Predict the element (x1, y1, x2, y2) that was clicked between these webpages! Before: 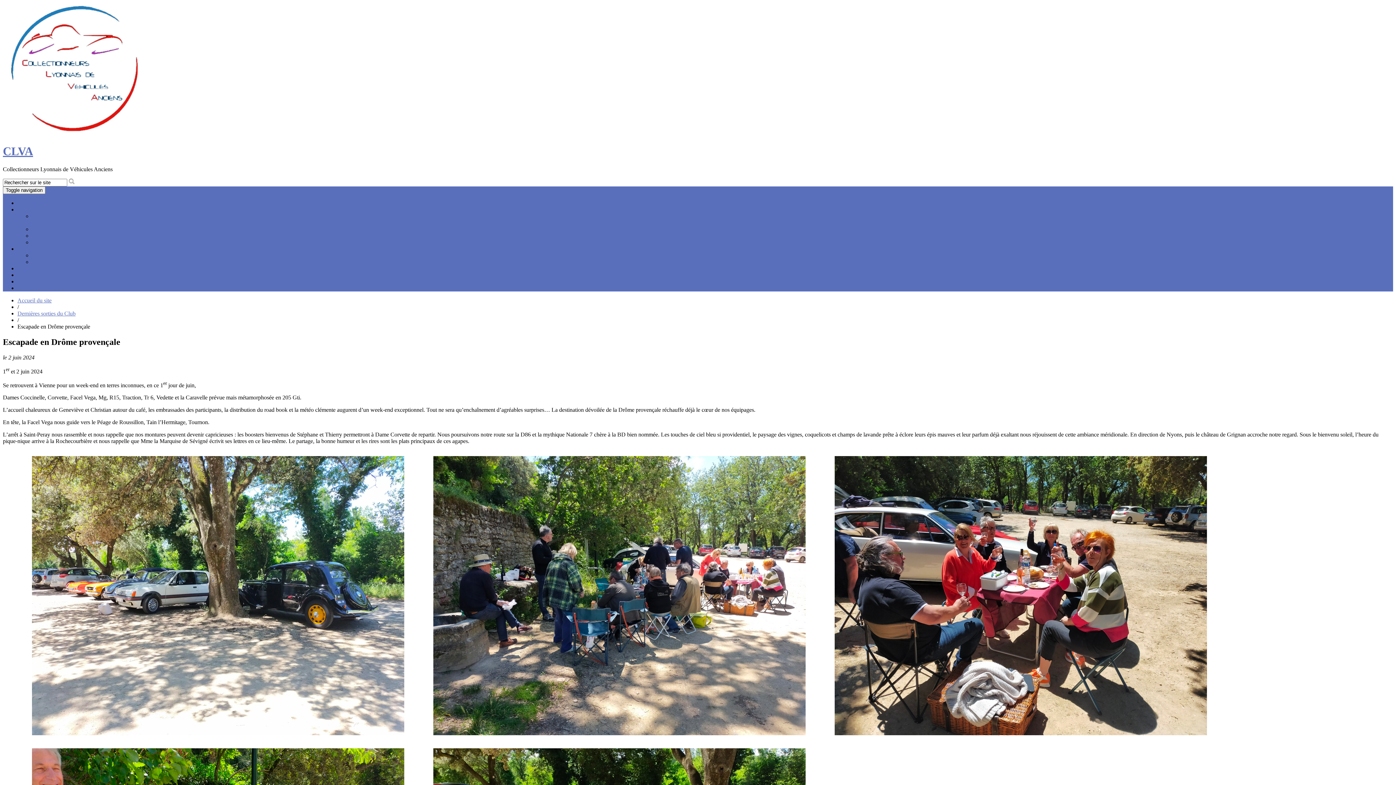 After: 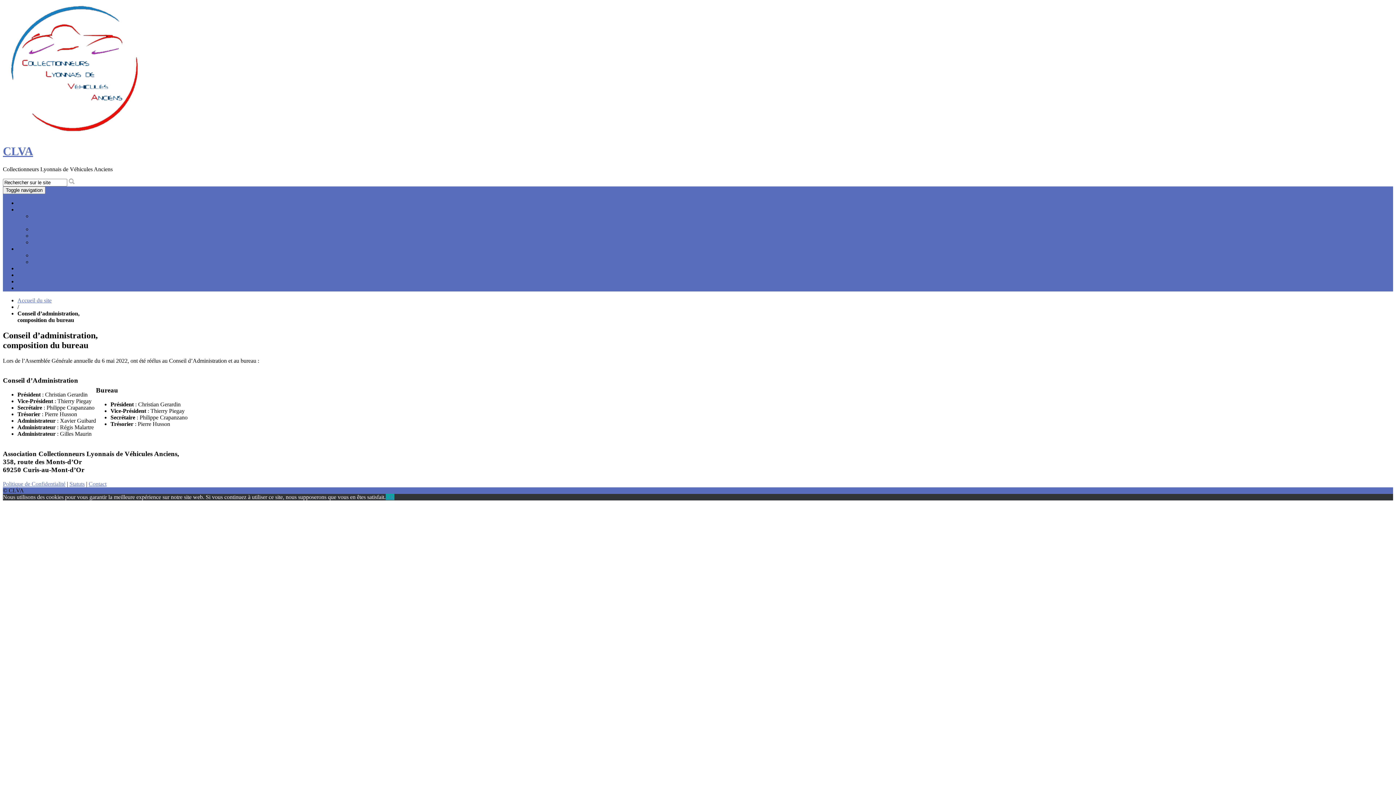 Action: label: Conseil d’administration,
composition du bureau bbox: (32, 213, 89, 225)